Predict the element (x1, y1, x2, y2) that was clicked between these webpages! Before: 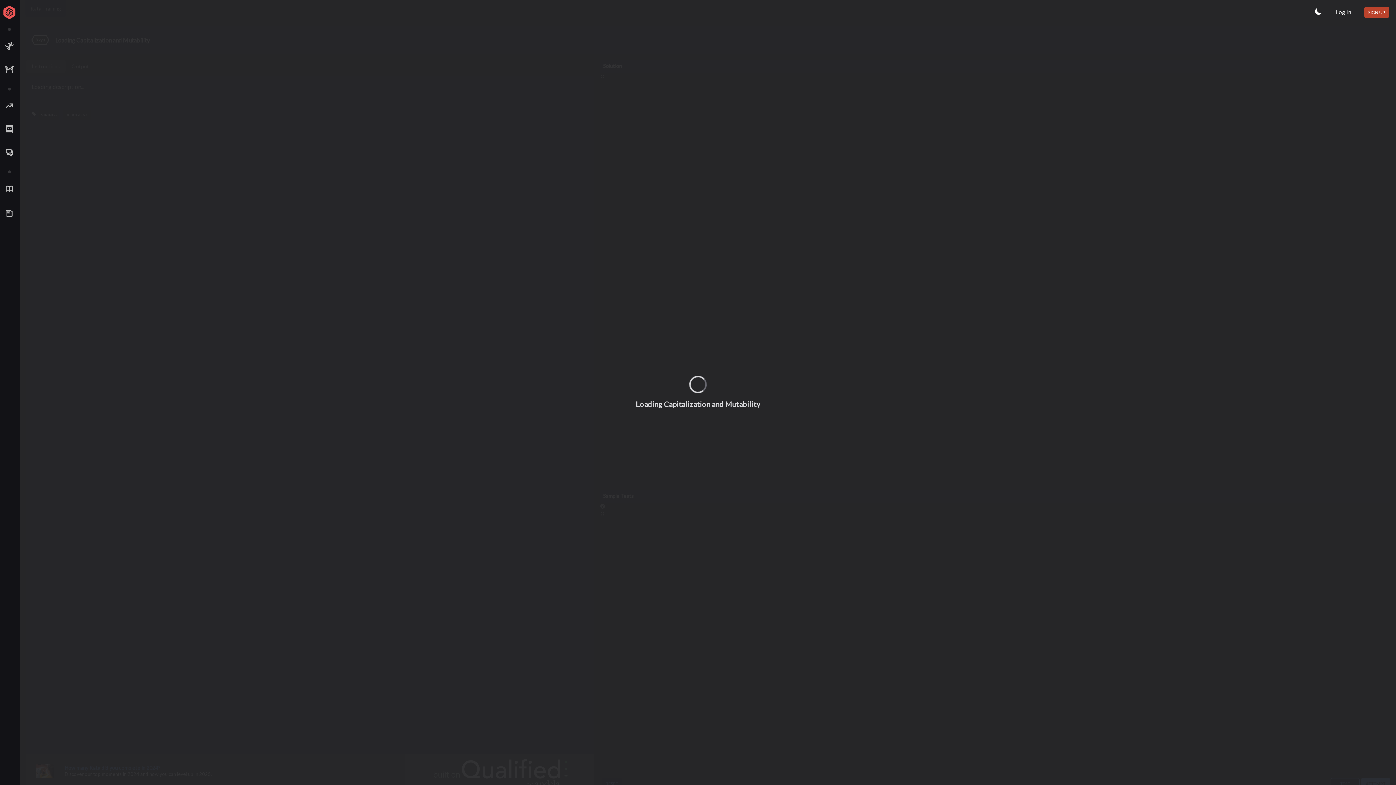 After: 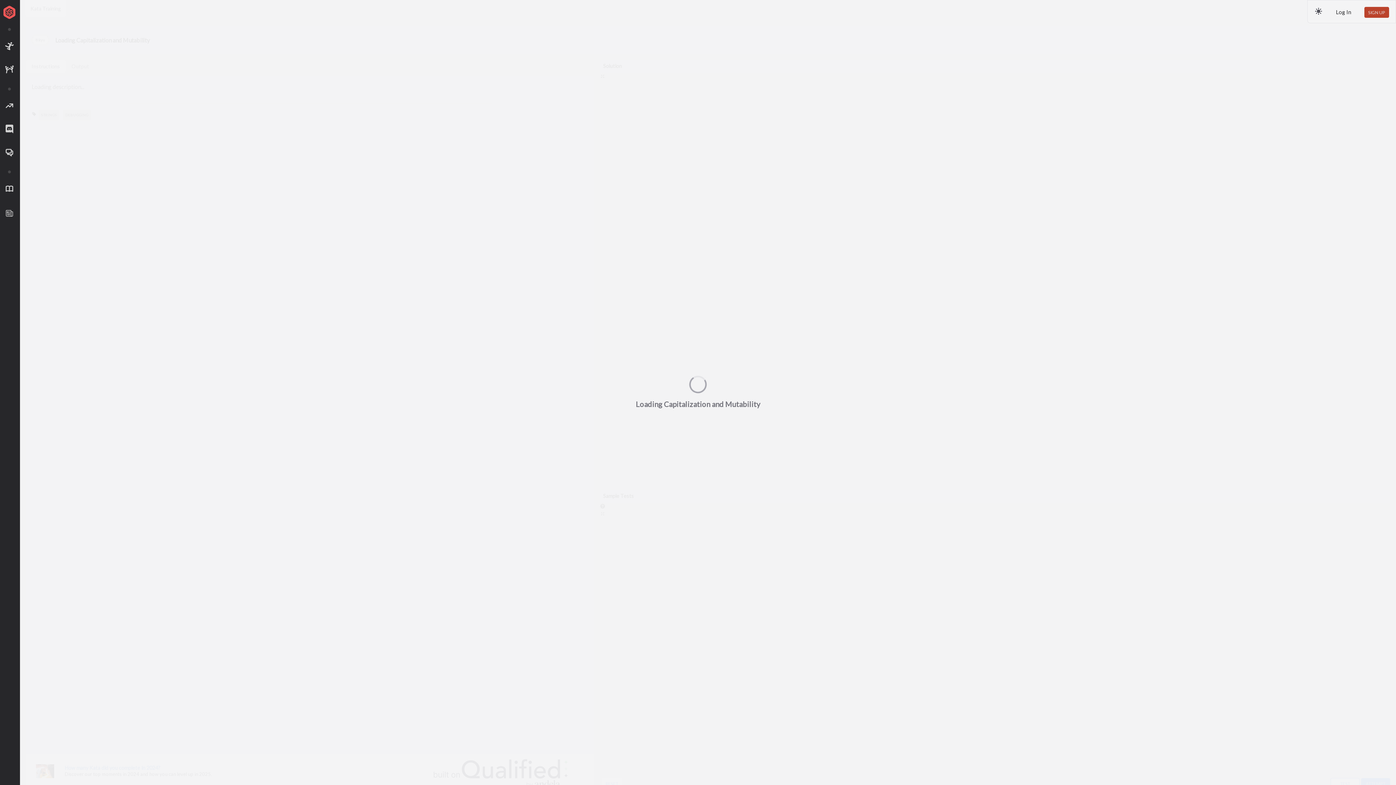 Action: bbox: (1314, 6, 1323, 15)